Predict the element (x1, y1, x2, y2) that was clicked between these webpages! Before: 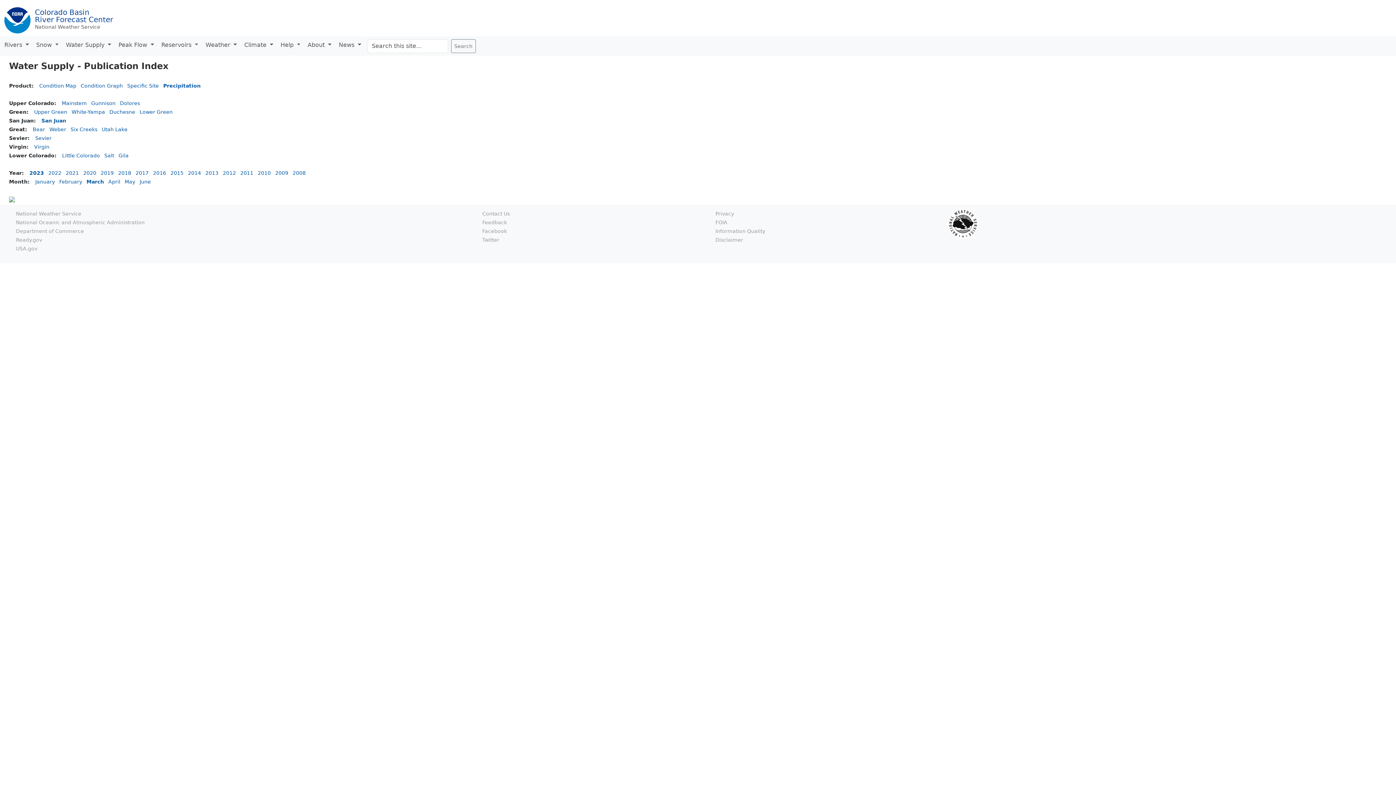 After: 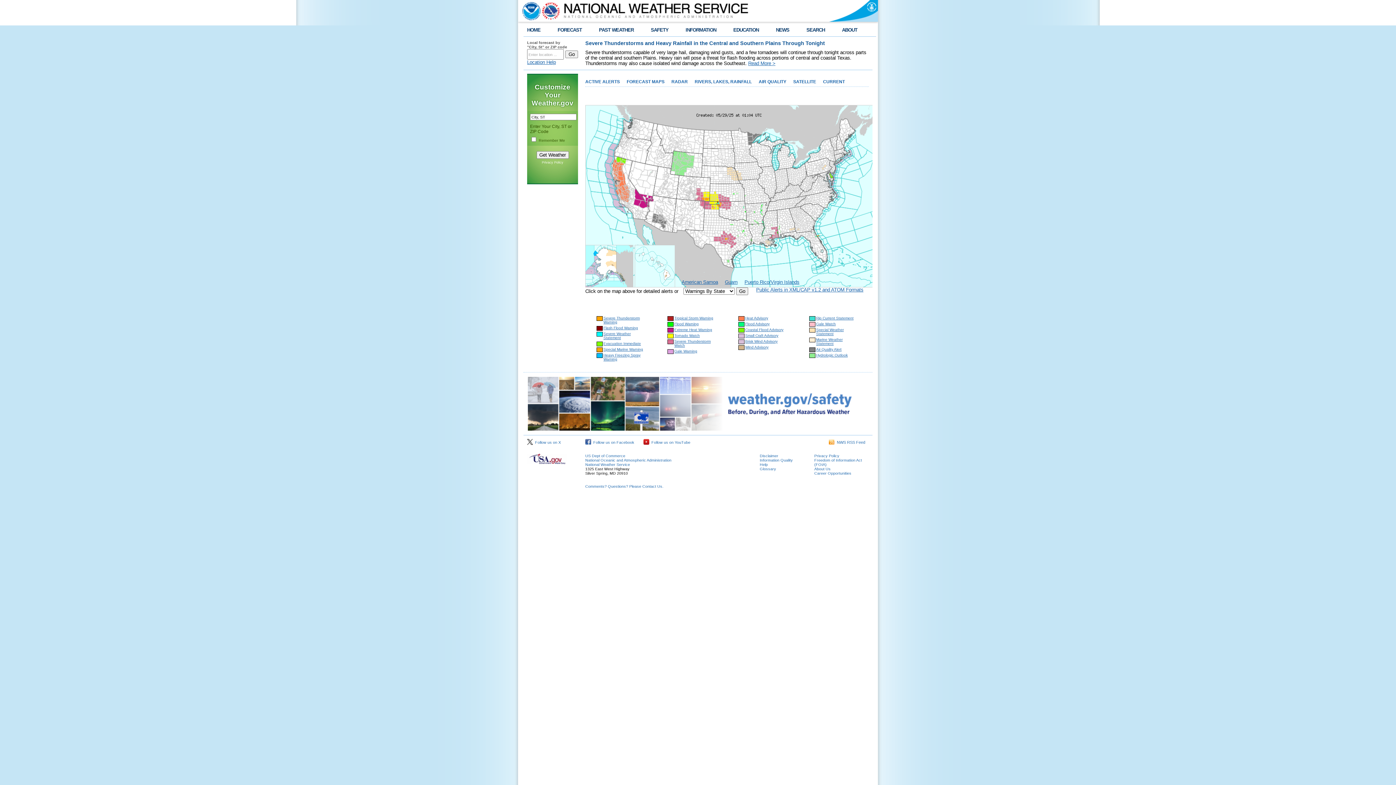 Action: label: National Weather Service bbox: (16, 210, 81, 216)